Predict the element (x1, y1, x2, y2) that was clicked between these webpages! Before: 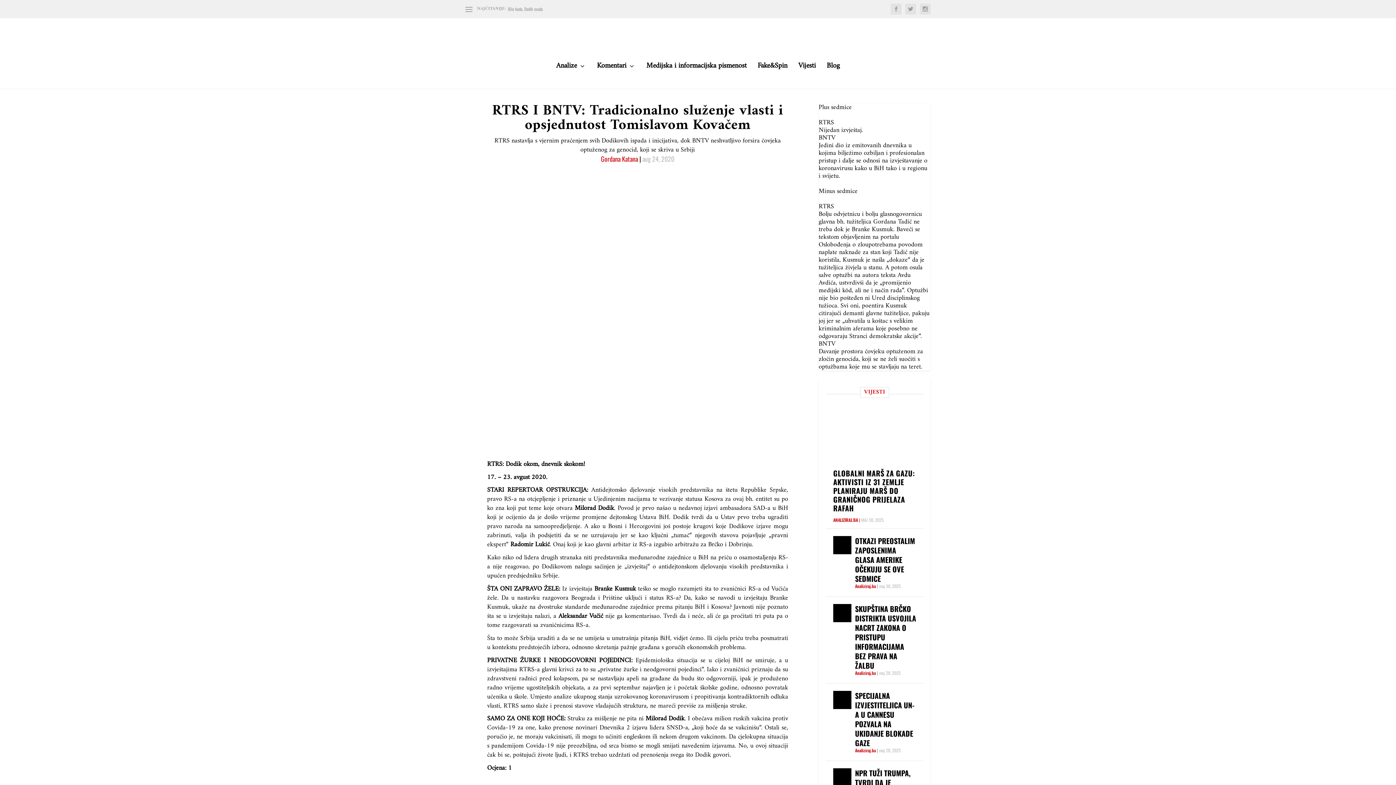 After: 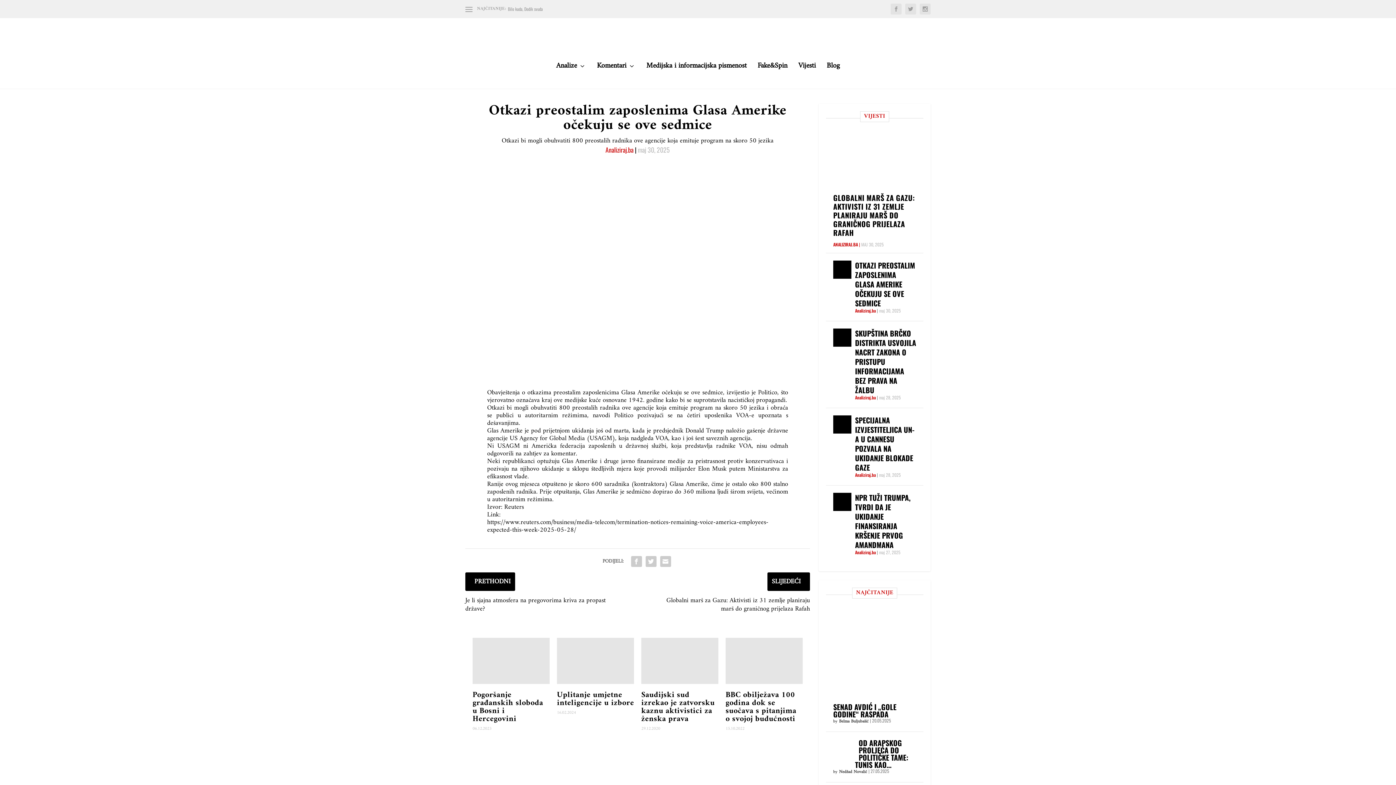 Action: bbox: (833, 536, 851, 554)